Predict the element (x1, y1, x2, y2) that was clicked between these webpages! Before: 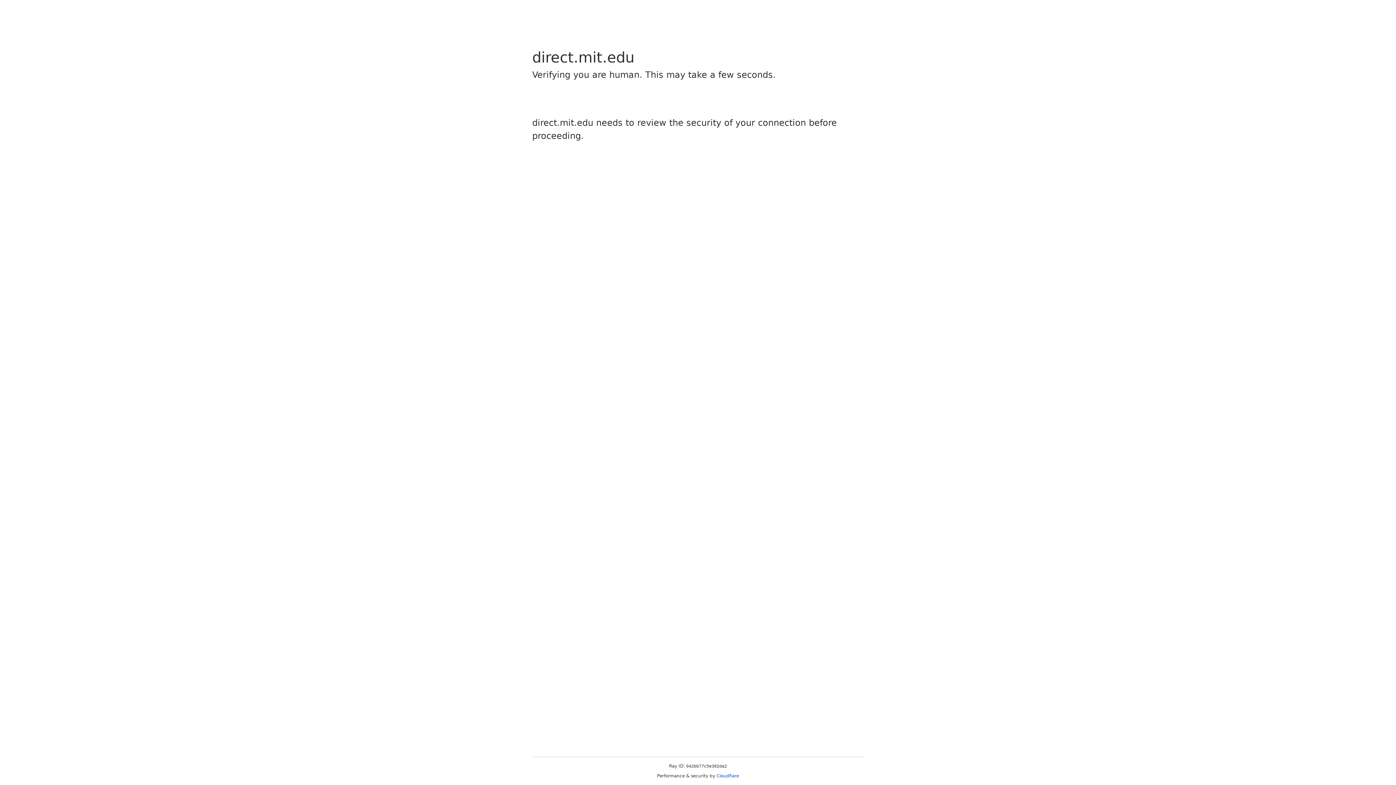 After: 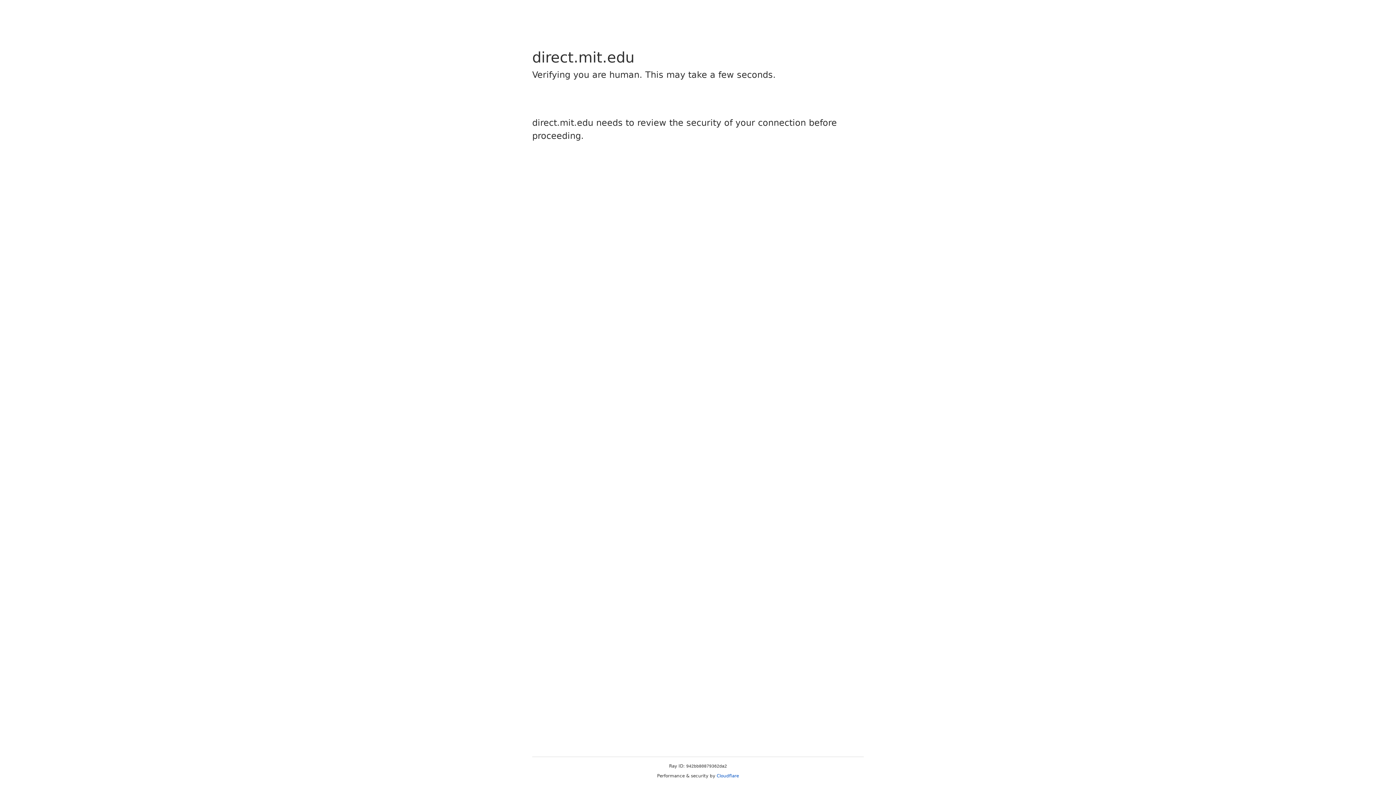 Action: bbox: (716, 773, 739, 778) label: Cloudflare